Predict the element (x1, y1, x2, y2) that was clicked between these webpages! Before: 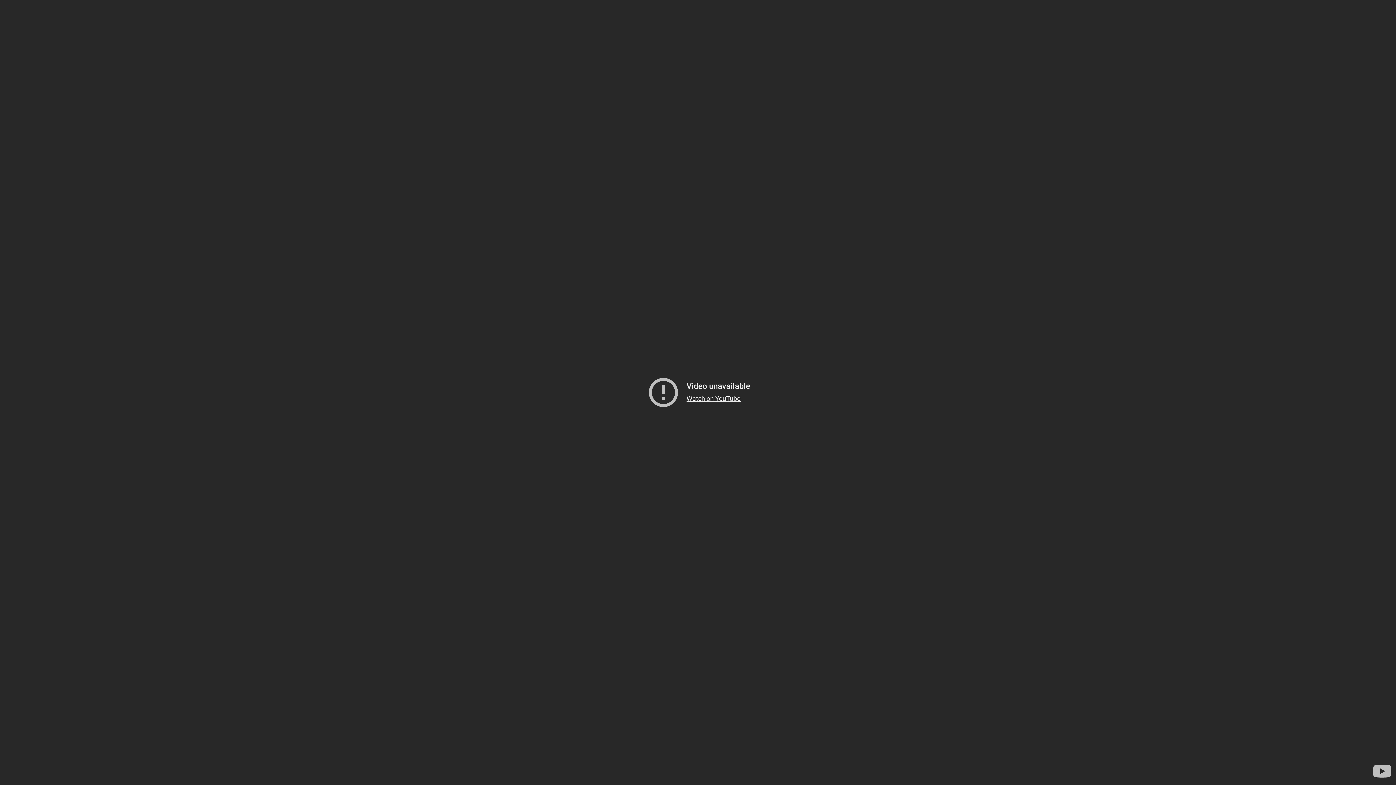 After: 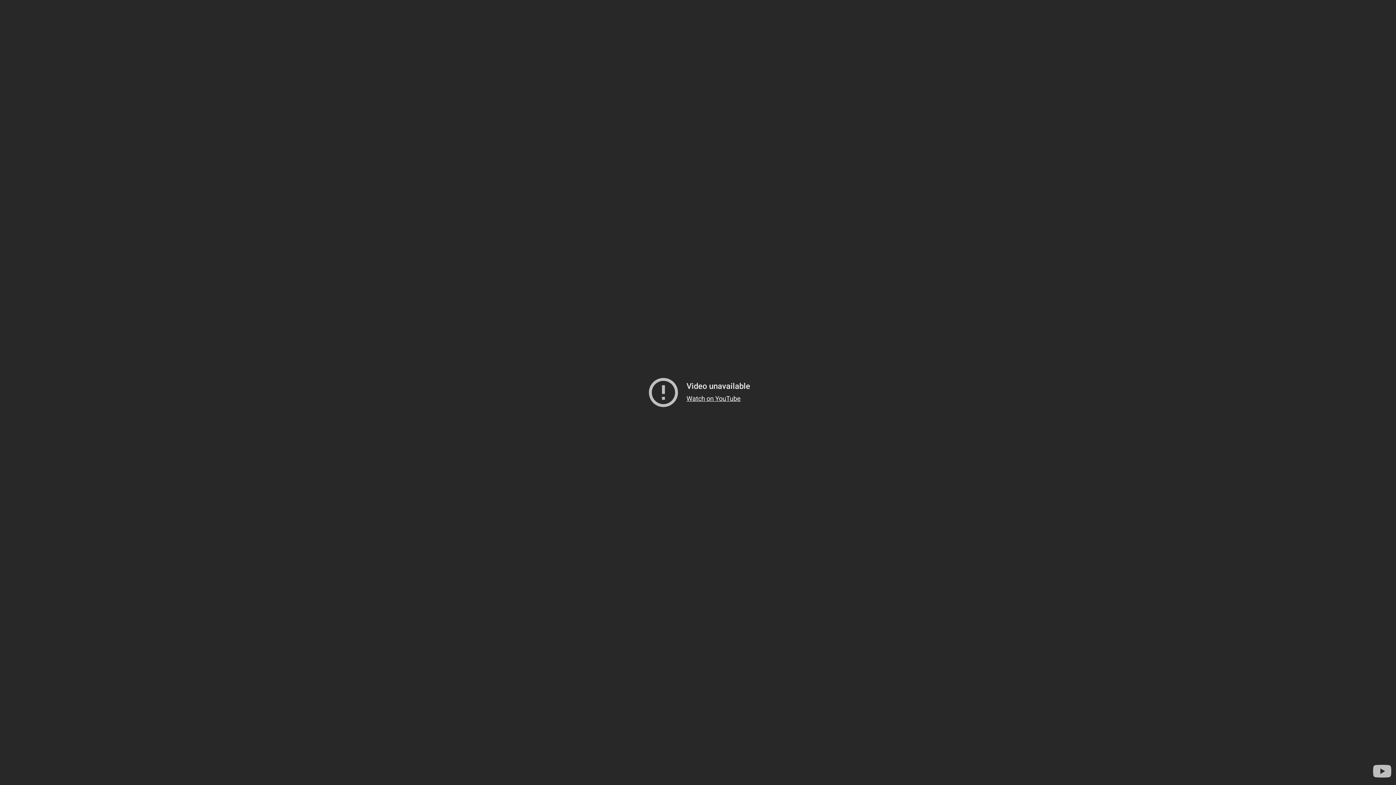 Action: bbox: (686, 394, 740, 402) label: Watch on YouTube